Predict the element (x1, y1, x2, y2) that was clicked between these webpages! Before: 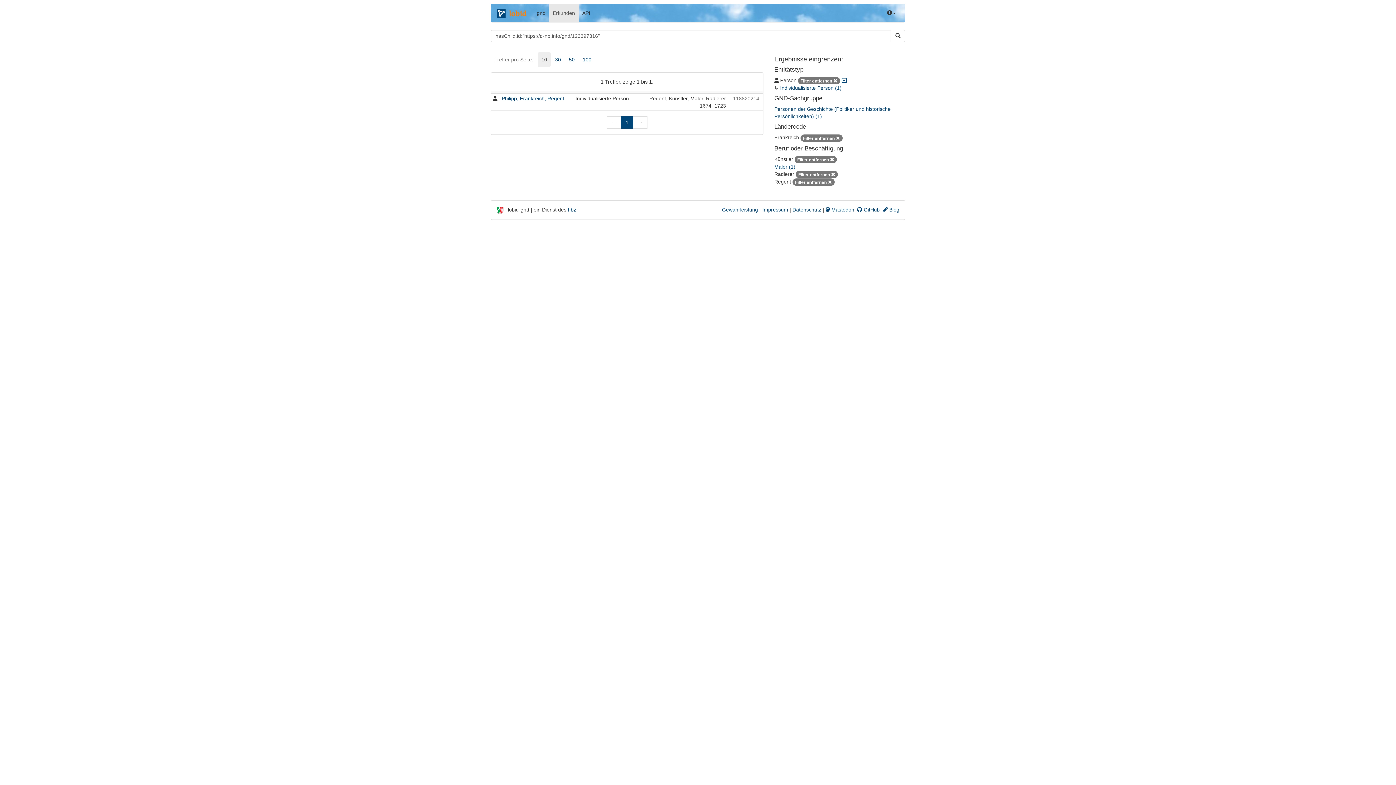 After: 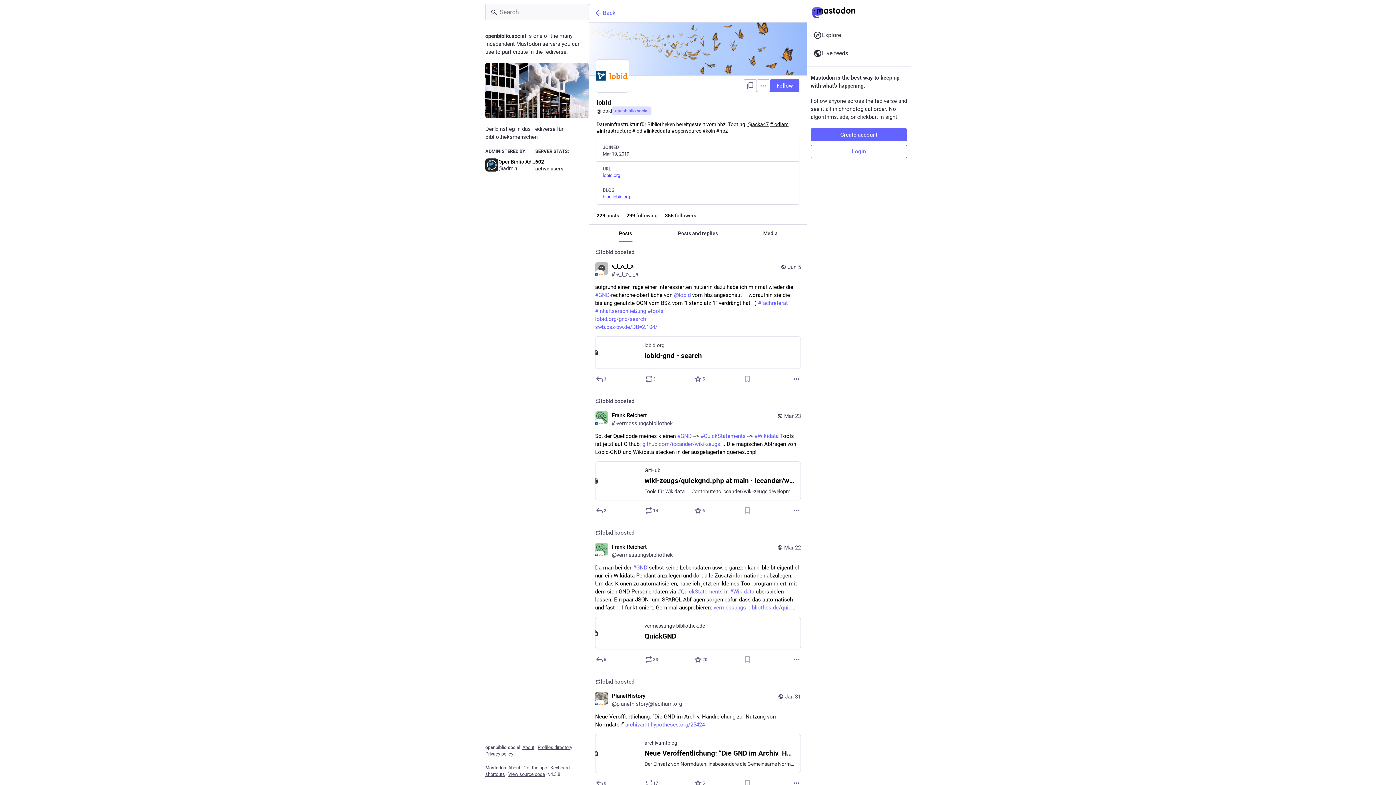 Action: bbox: (825, 207, 854, 212) label:  Mastodon